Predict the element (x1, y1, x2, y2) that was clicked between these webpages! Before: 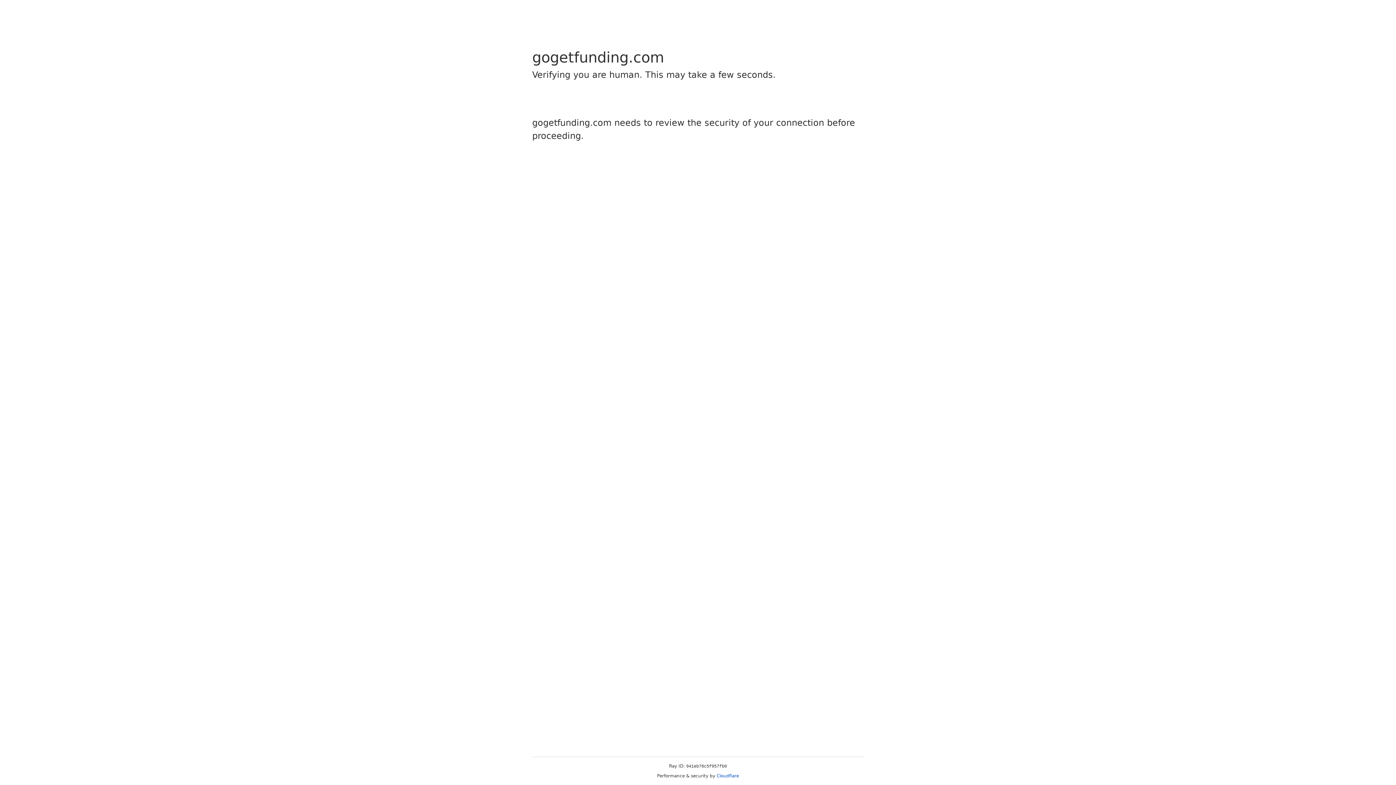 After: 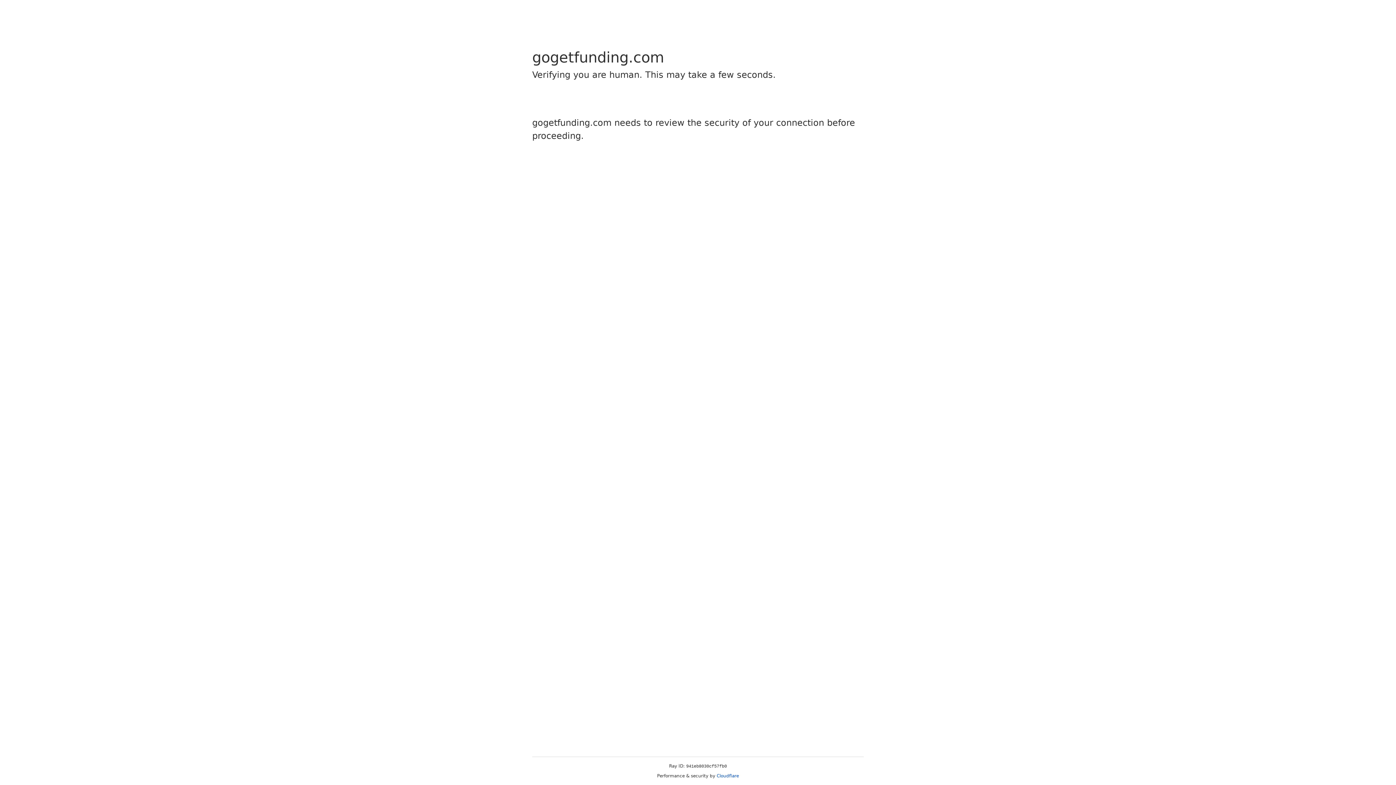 Action: bbox: (716, 773, 739, 778) label: Cloudflare